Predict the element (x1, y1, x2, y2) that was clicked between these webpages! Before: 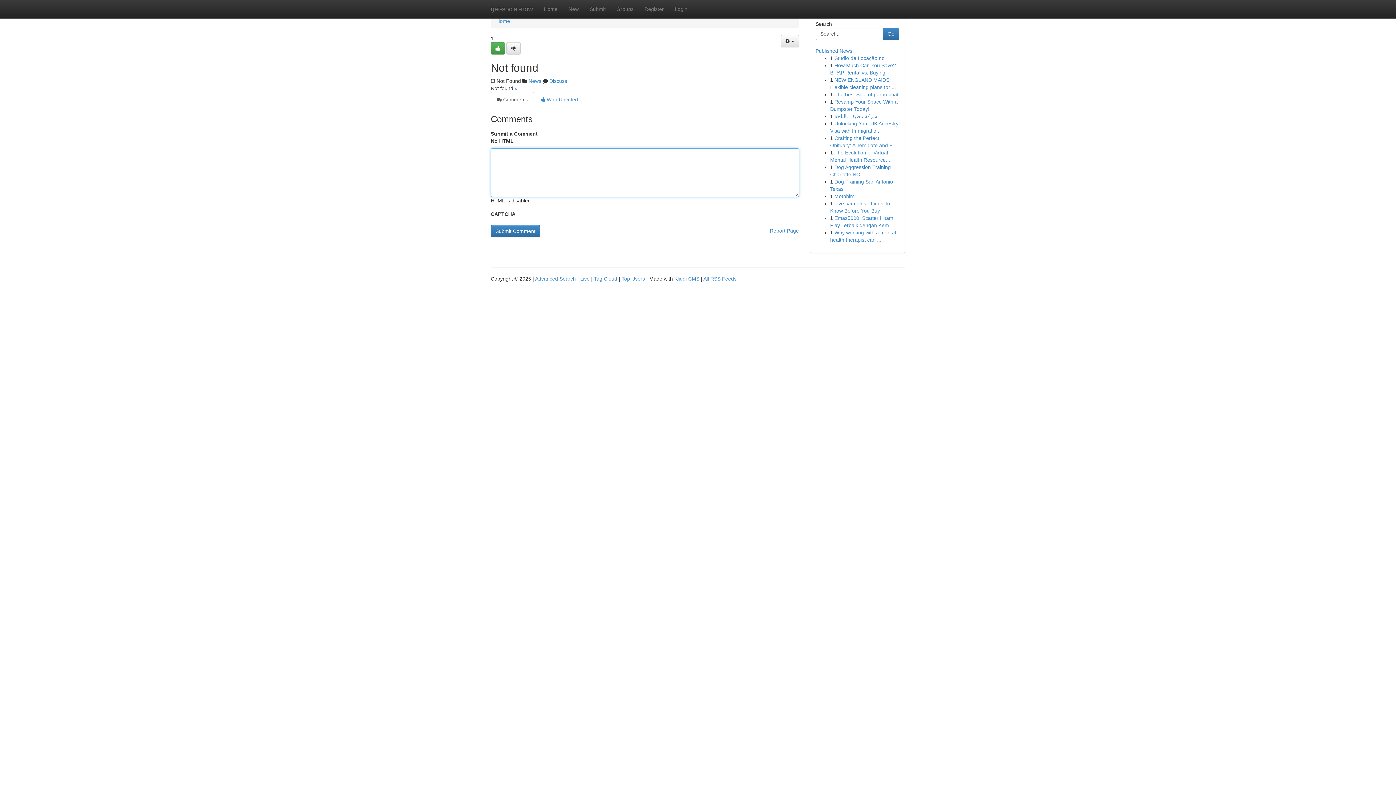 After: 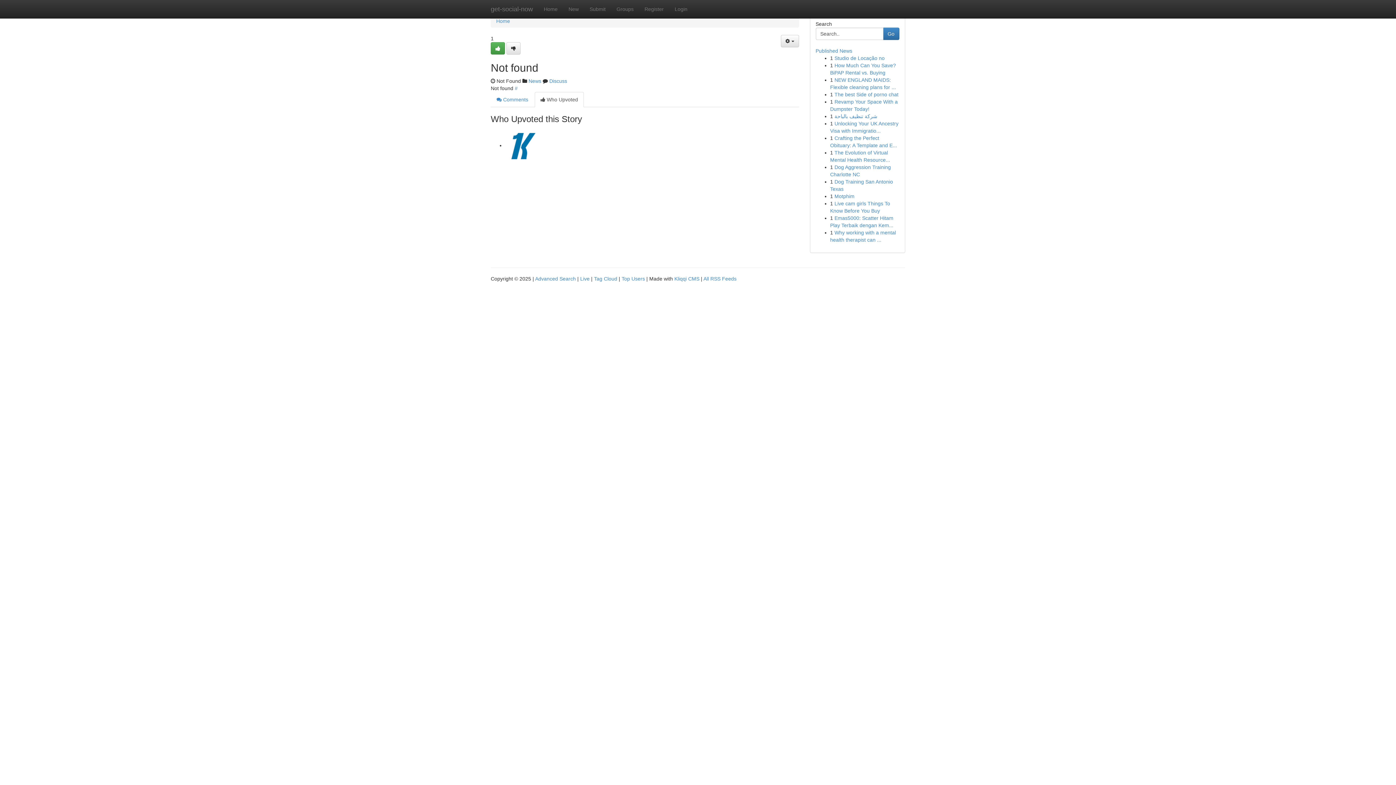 Action: label:  Who Upvoted bbox: (534, 92, 584, 107)